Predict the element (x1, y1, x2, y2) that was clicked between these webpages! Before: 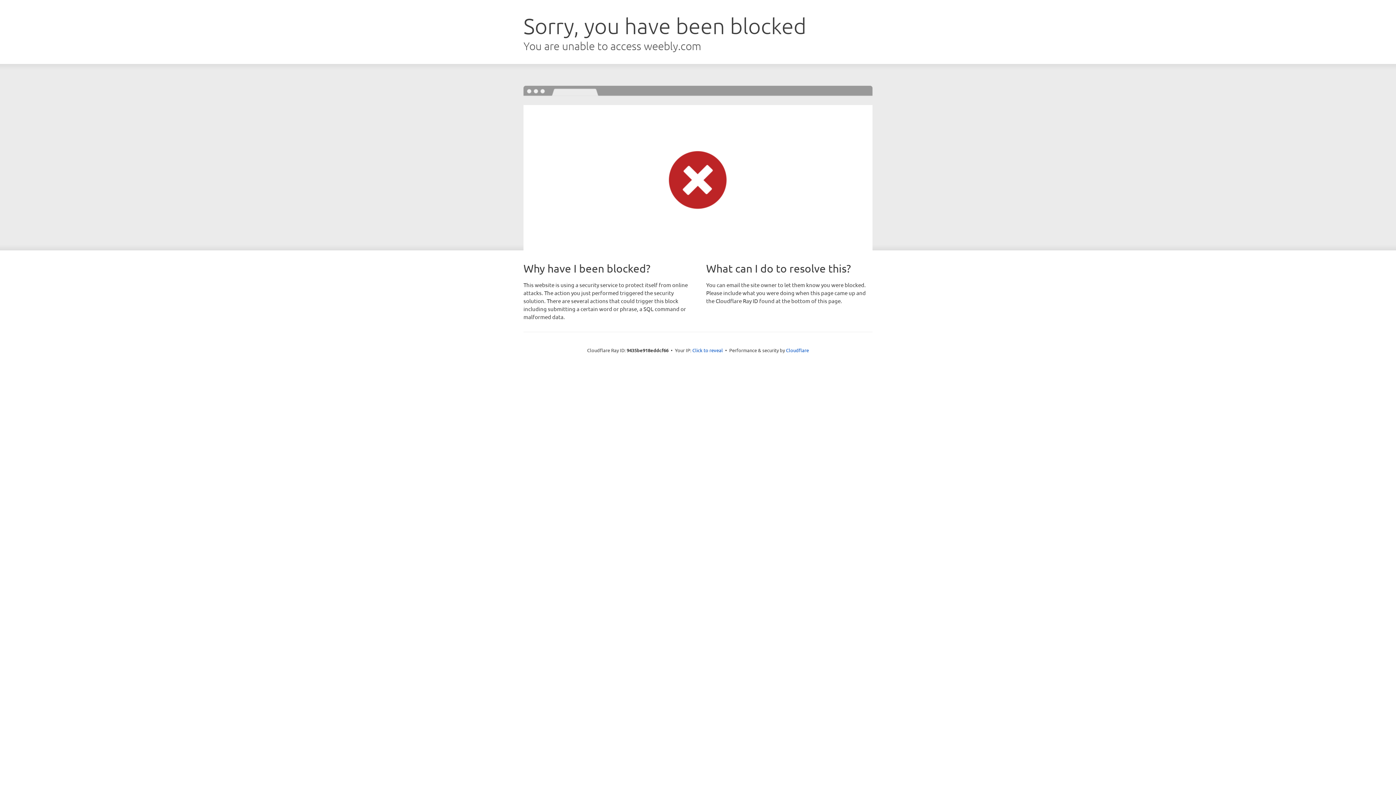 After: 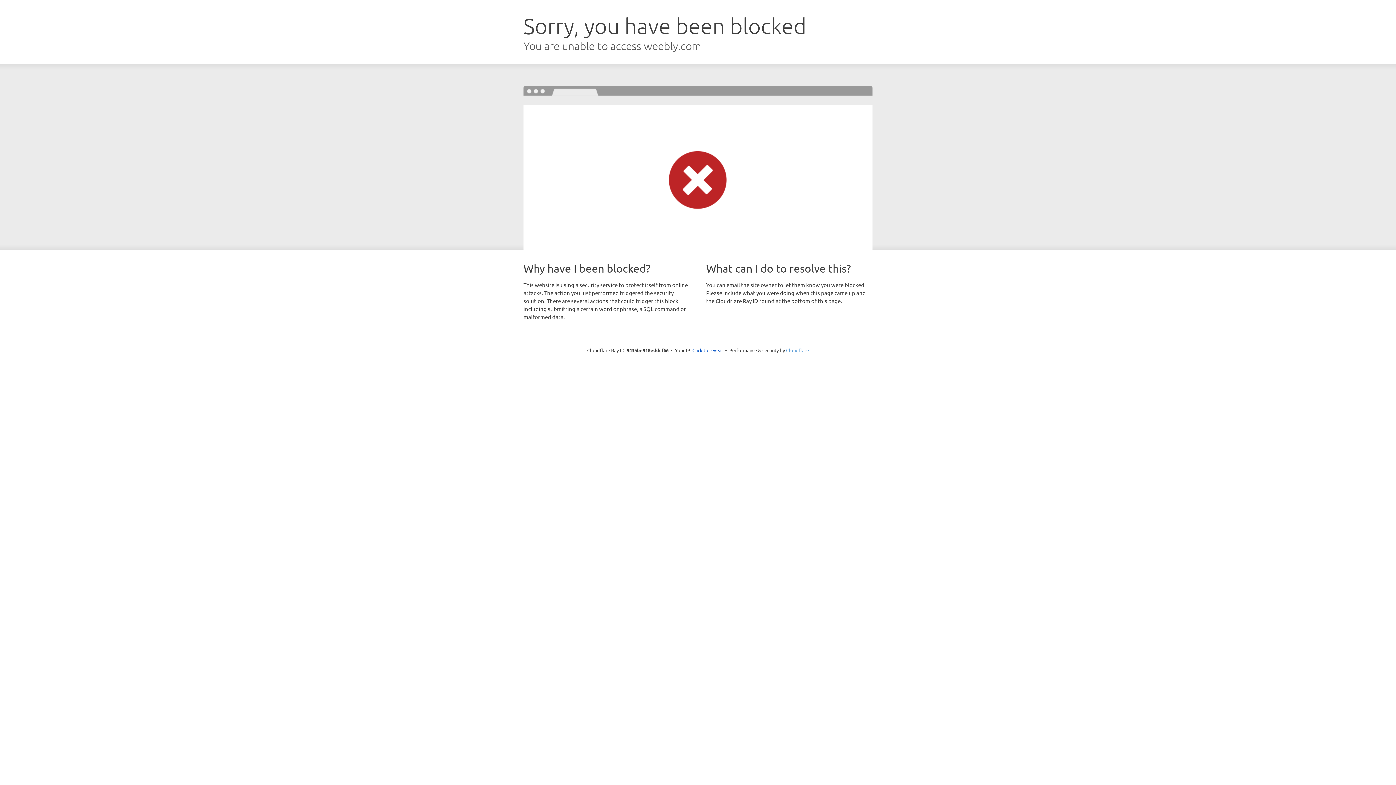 Action: label: Cloudflare bbox: (786, 347, 809, 353)